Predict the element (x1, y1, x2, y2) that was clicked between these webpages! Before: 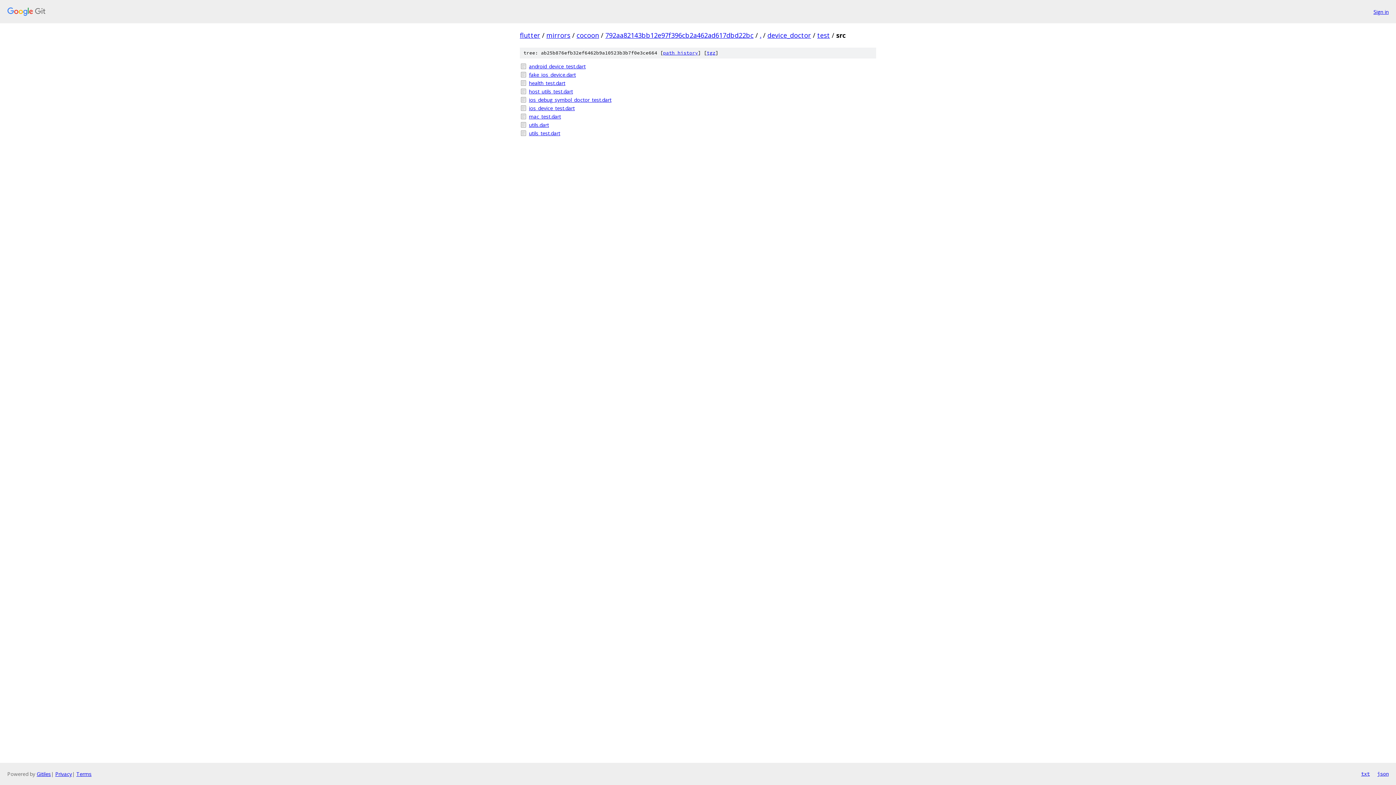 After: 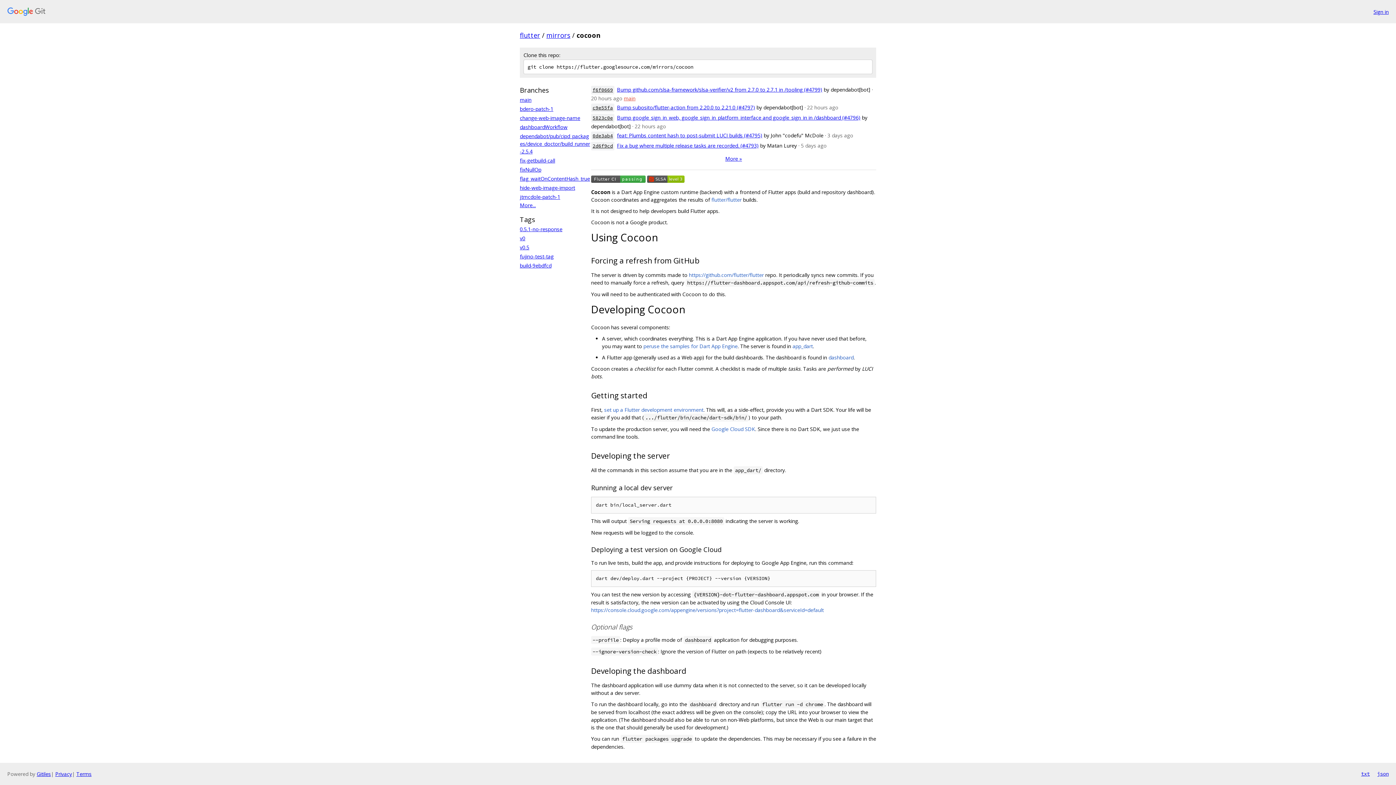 Action: bbox: (576, 30, 599, 39) label: cocoon